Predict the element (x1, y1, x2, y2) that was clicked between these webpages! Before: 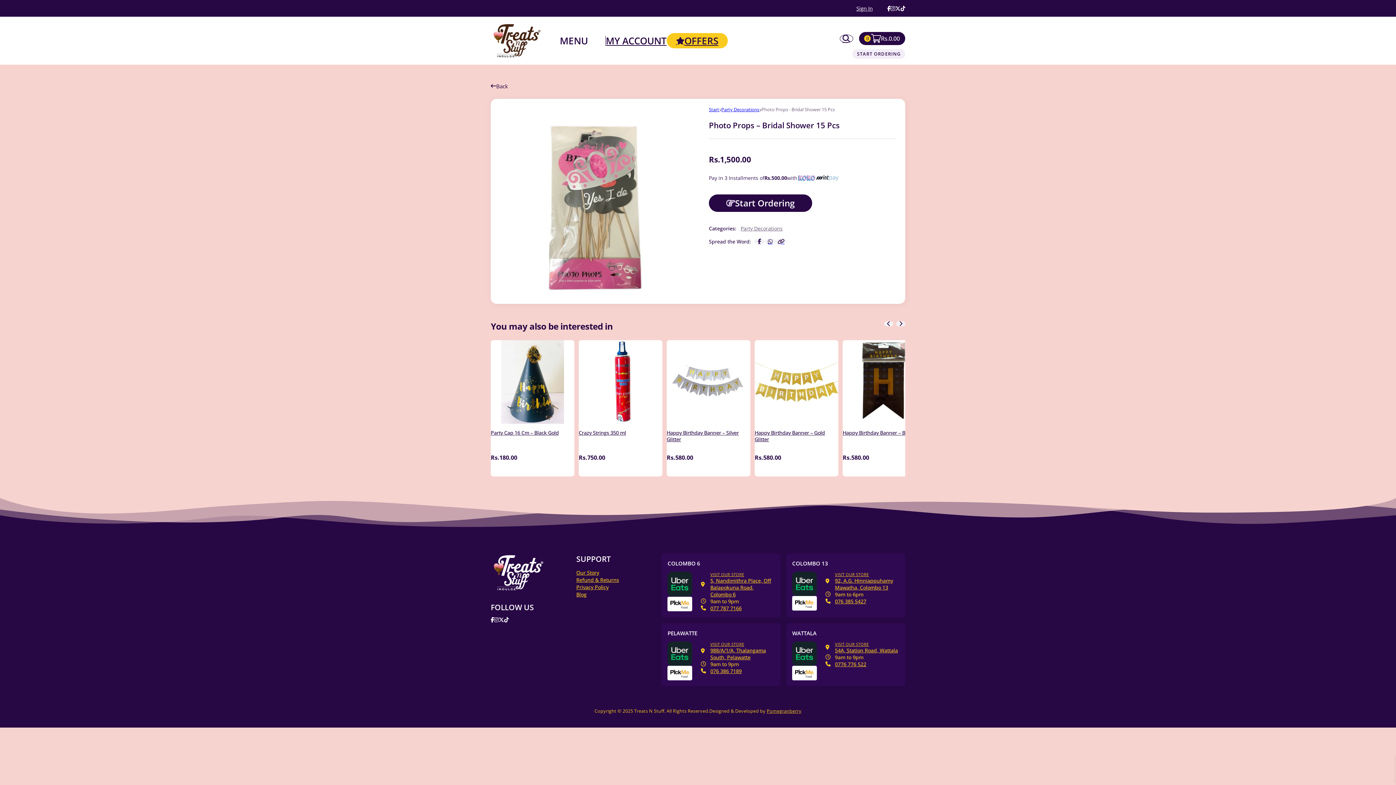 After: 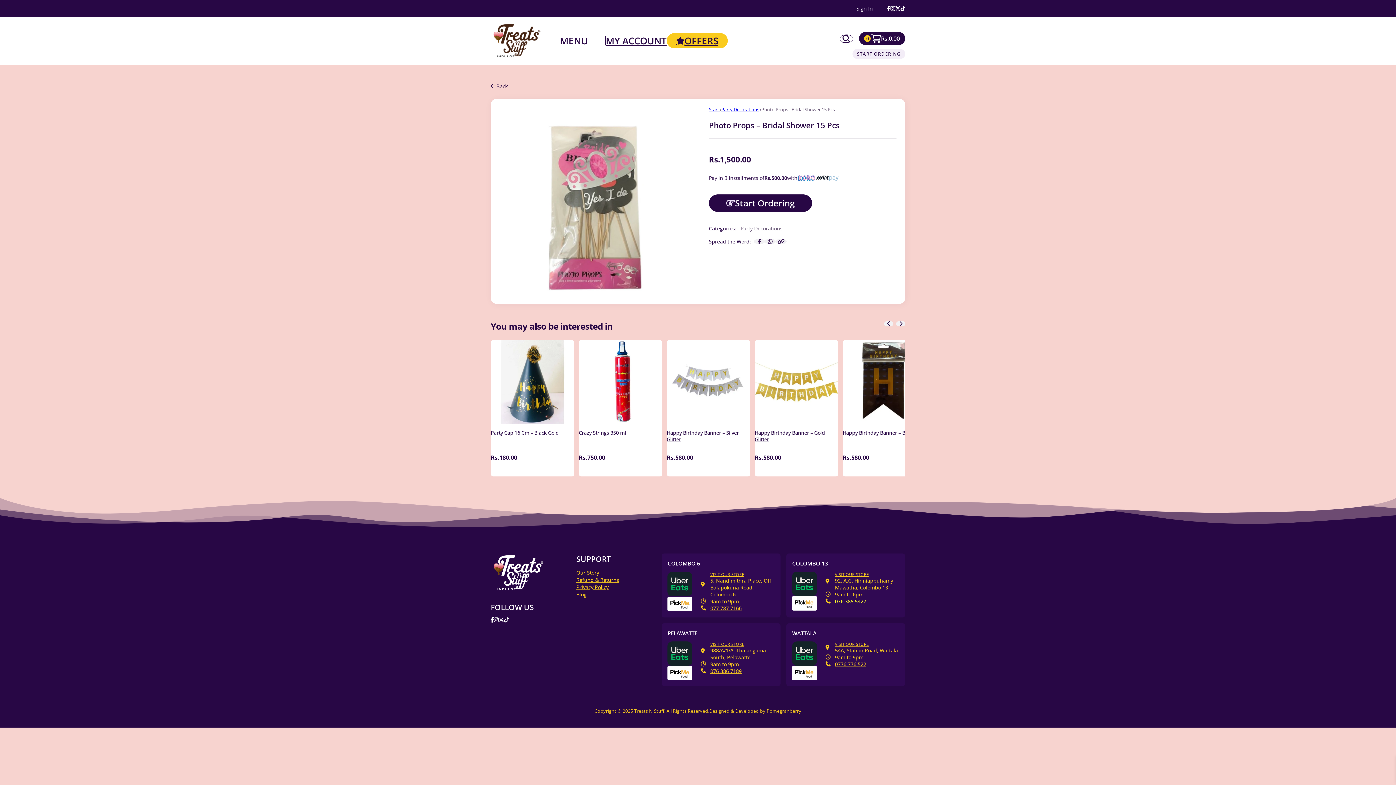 Action: label: 076 385 5427 bbox: (835, 598, 899, 604)